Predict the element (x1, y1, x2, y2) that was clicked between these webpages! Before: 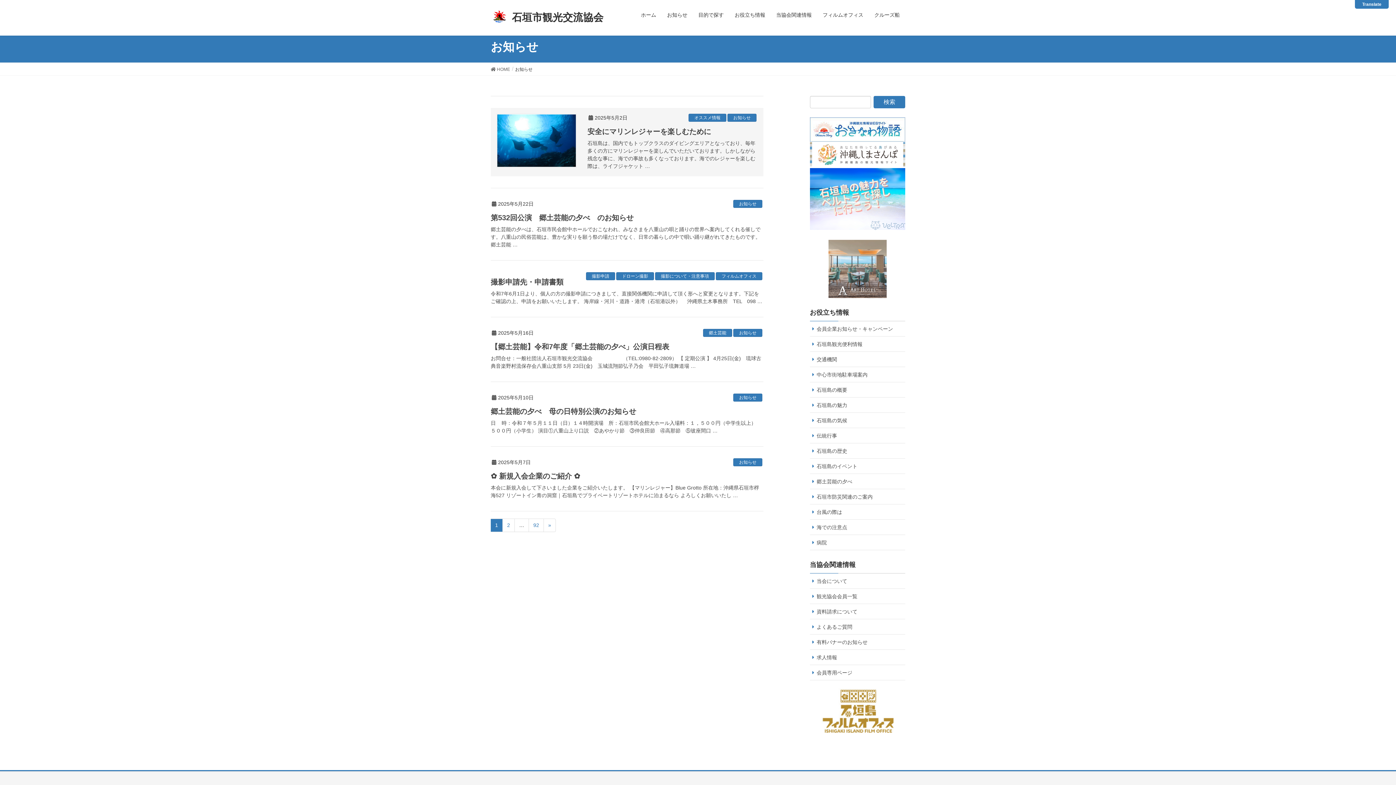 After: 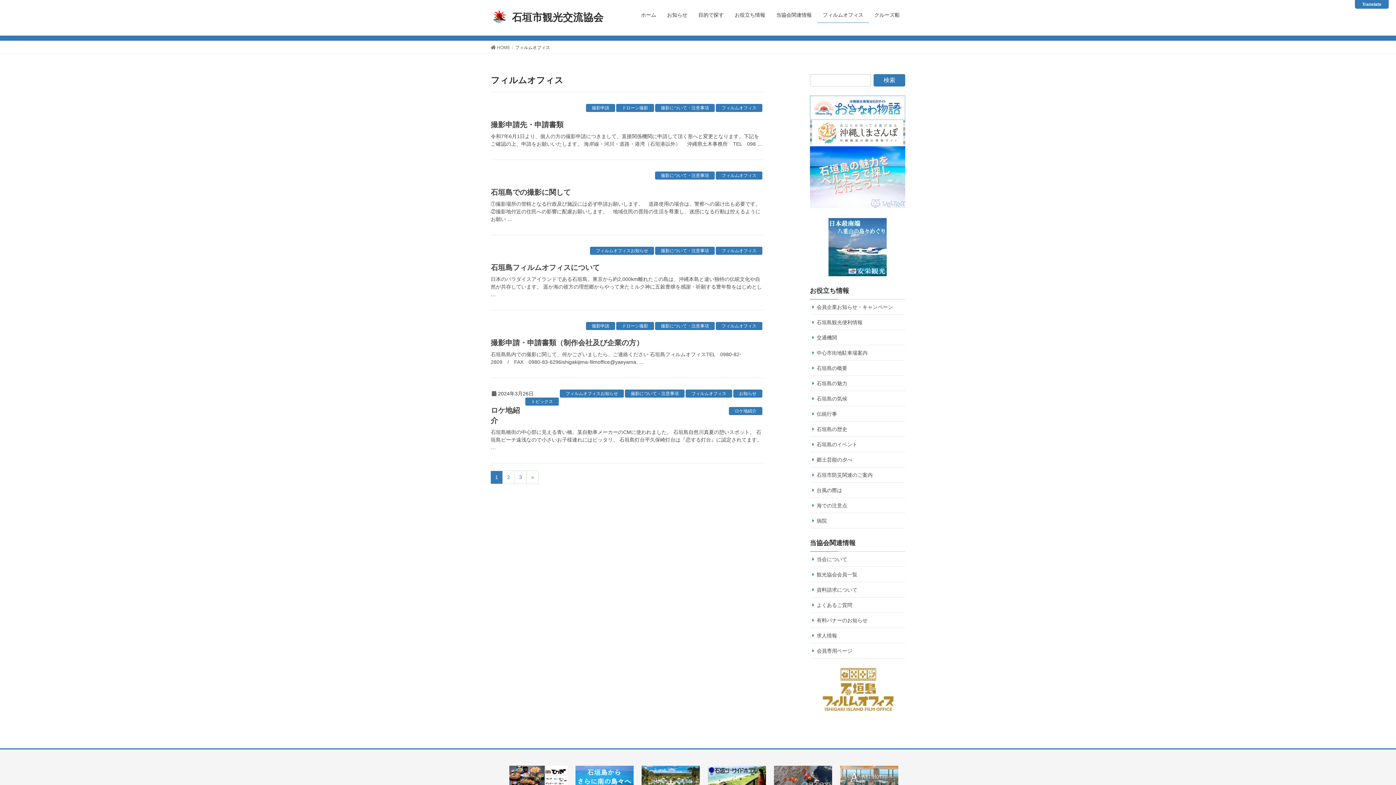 Action: label: フィルムオフィス bbox: (817, 7, 869, 22)